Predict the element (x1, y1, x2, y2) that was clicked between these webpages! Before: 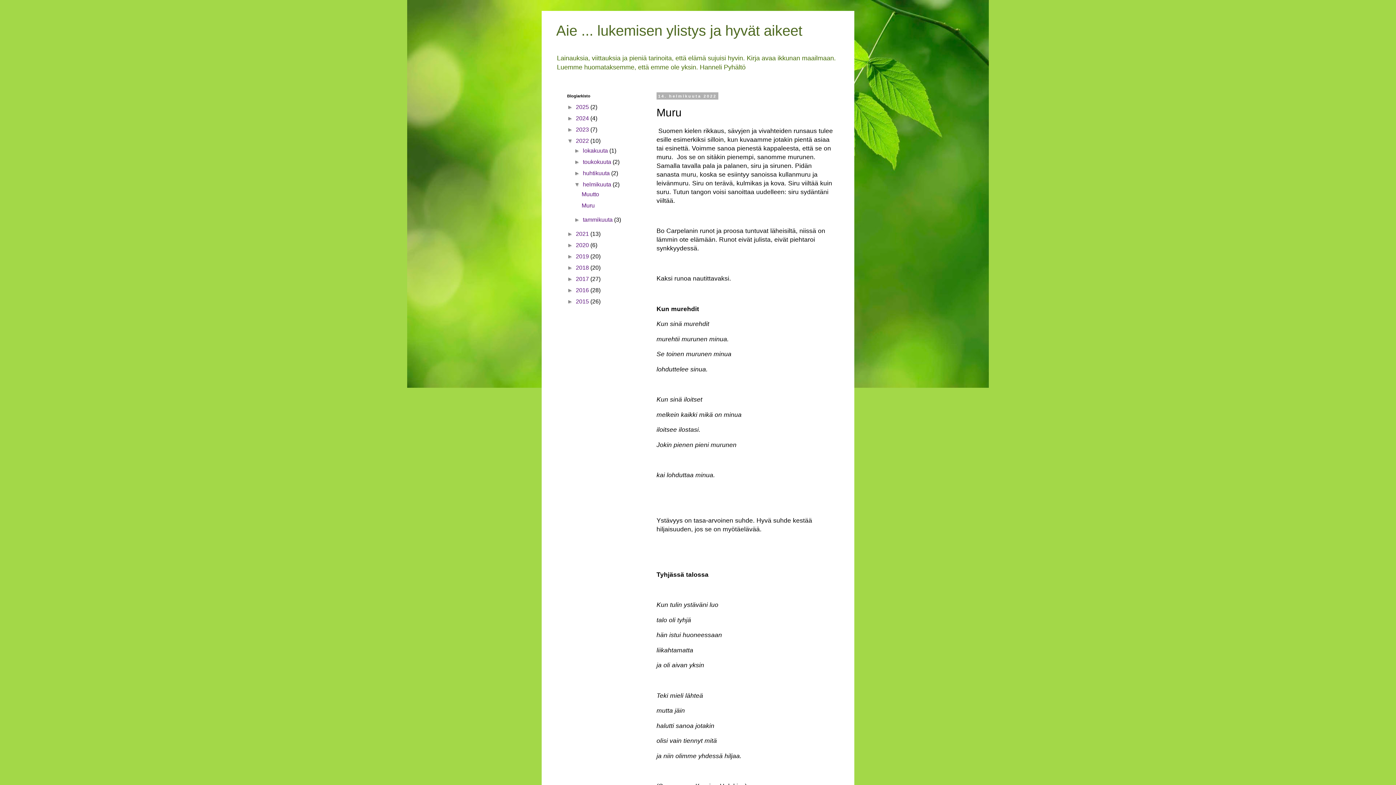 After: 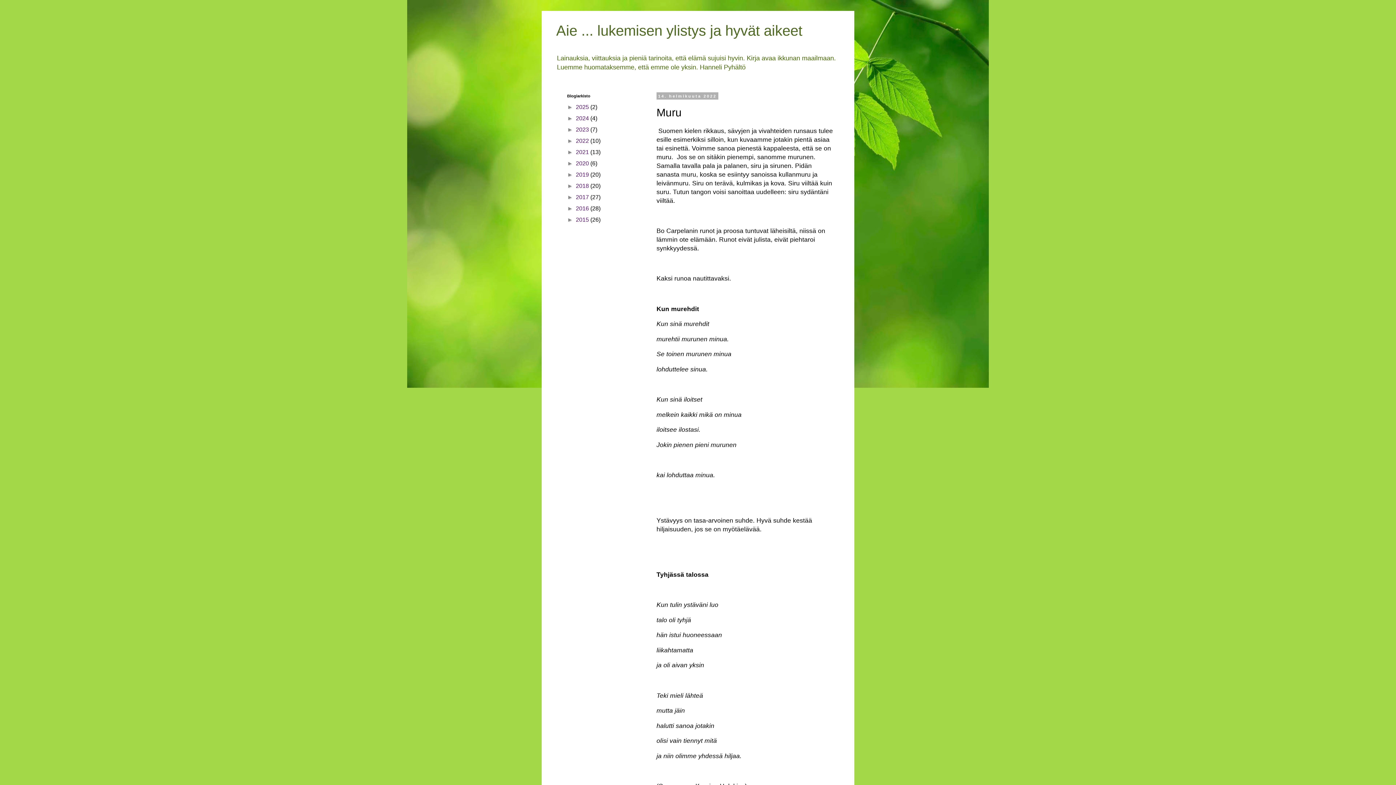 Action: bbox: (567, 137, 576, 144) label: ▼  